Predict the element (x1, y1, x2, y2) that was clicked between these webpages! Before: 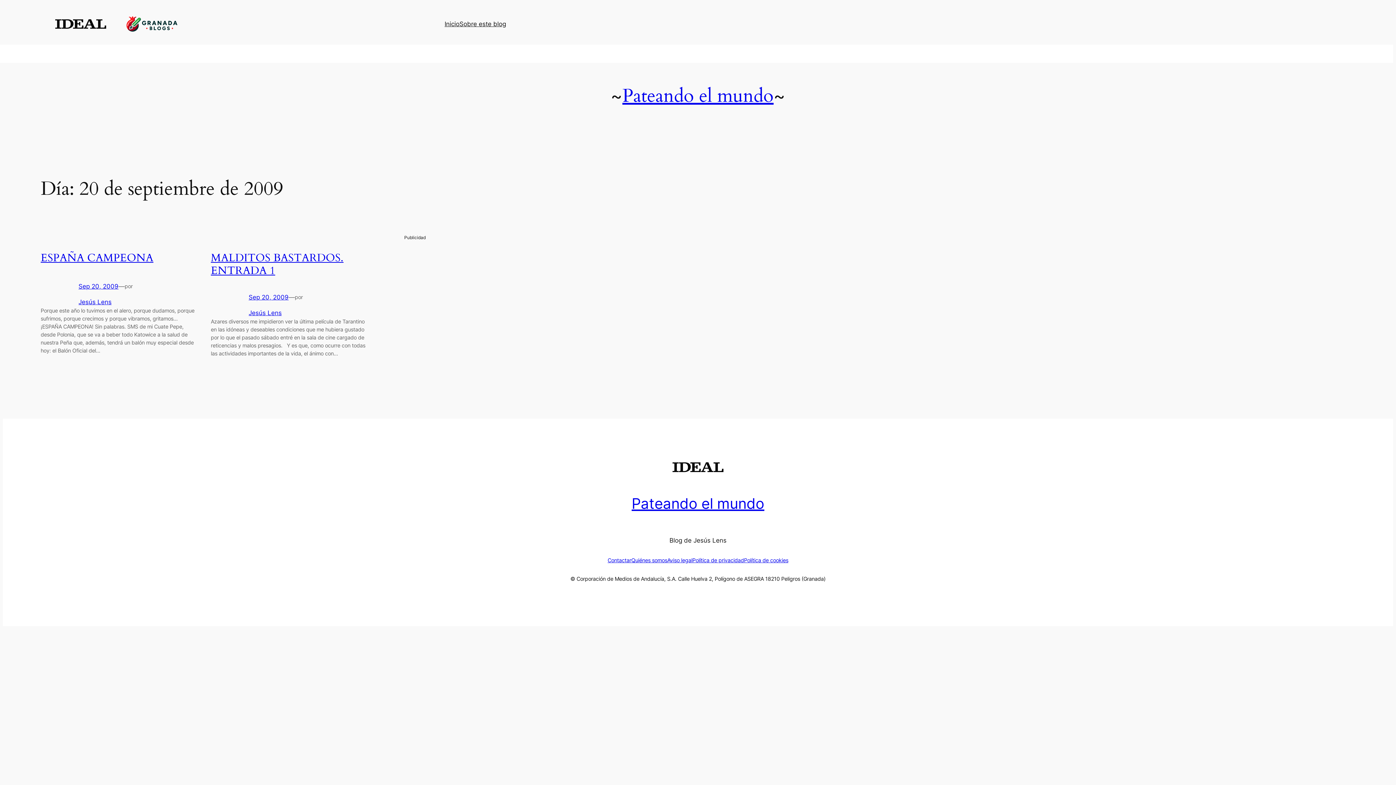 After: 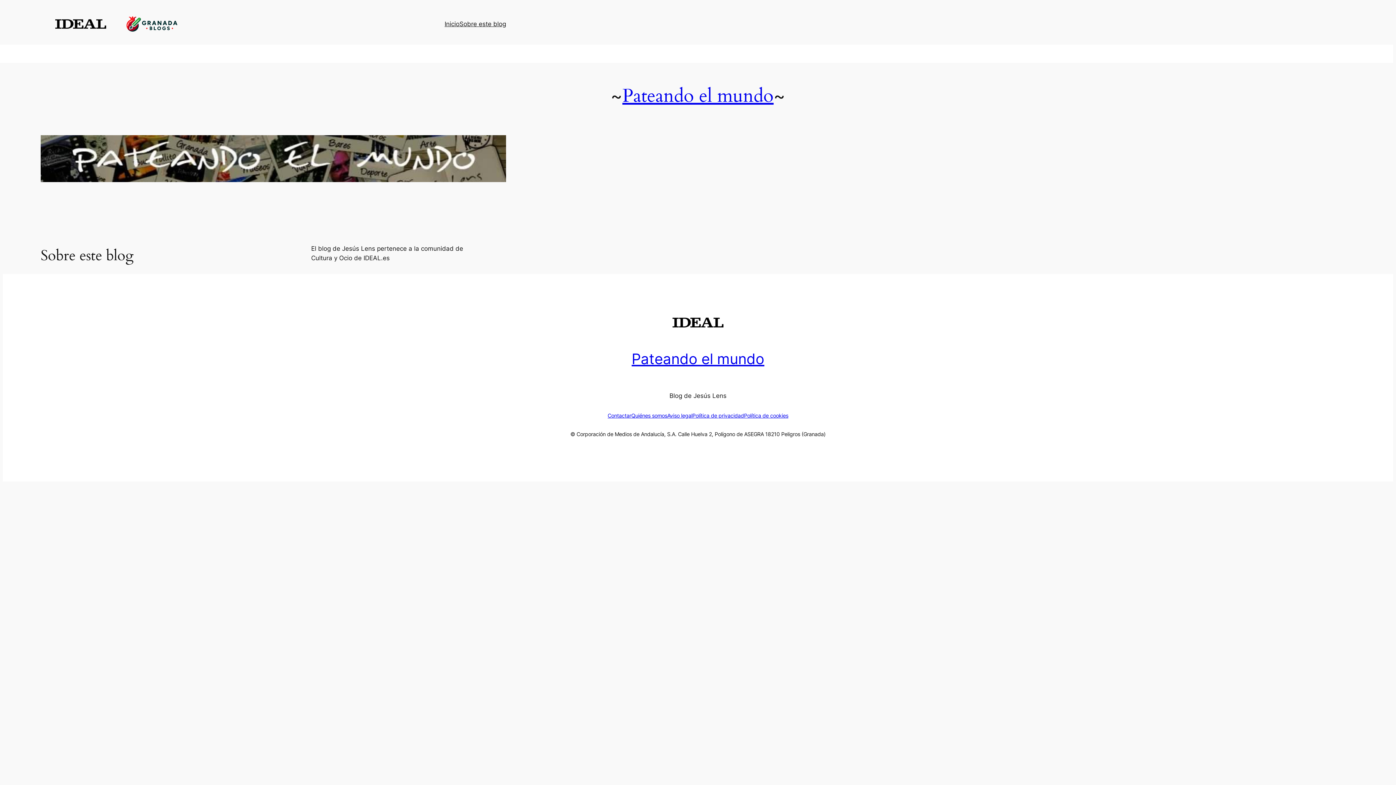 Action: bbox: (459, 19, 506, 28) label: Sobre este blog